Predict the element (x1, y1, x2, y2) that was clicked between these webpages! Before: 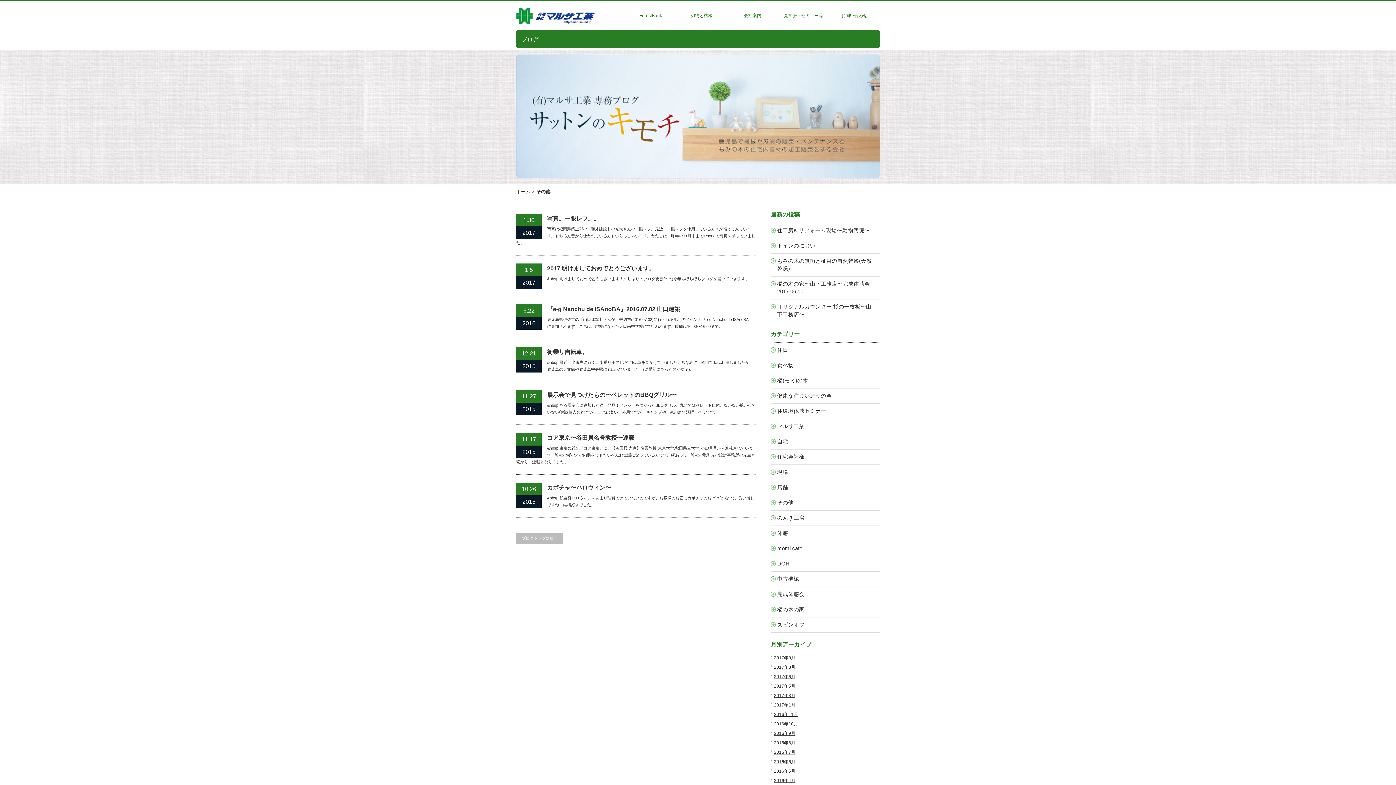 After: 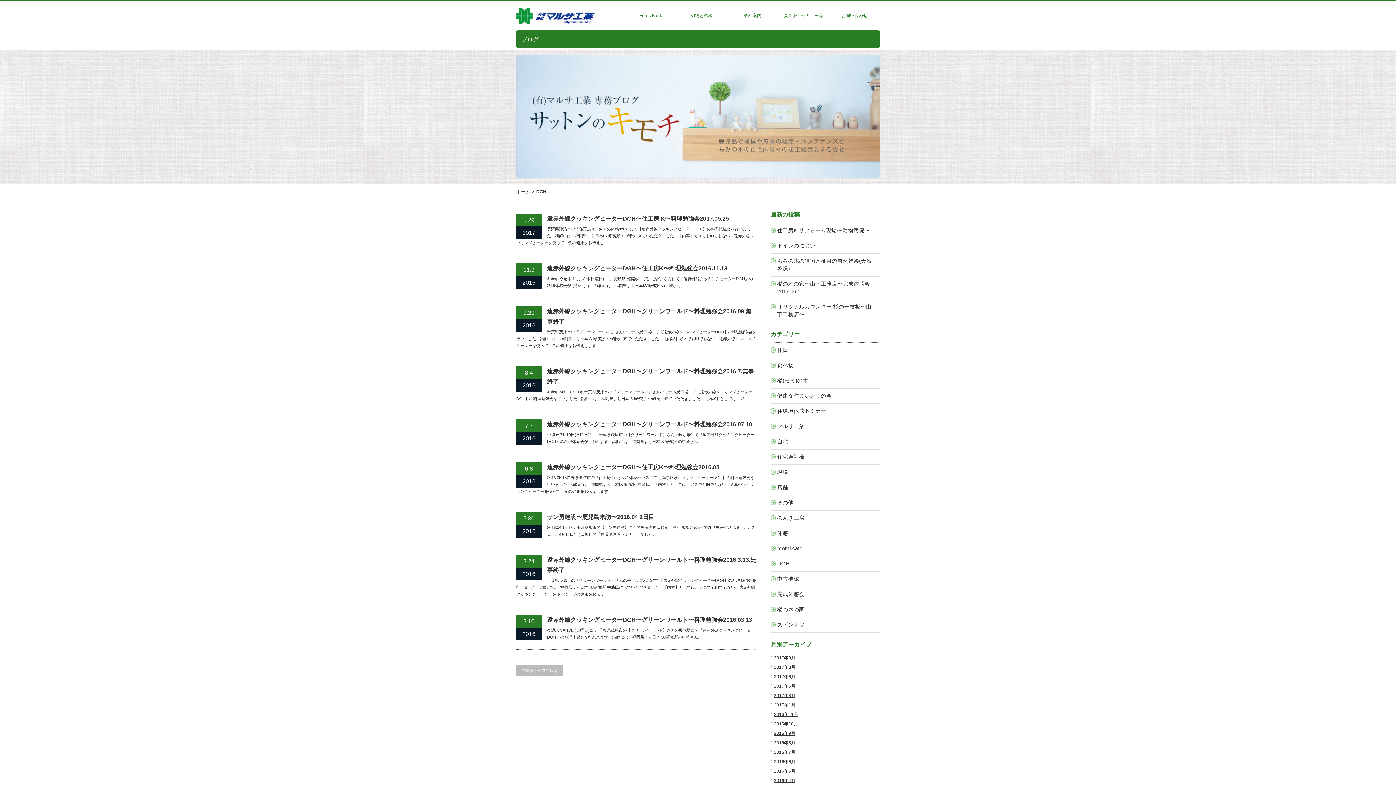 Action: label: DGH bbox: (770, 556, 880, 571)